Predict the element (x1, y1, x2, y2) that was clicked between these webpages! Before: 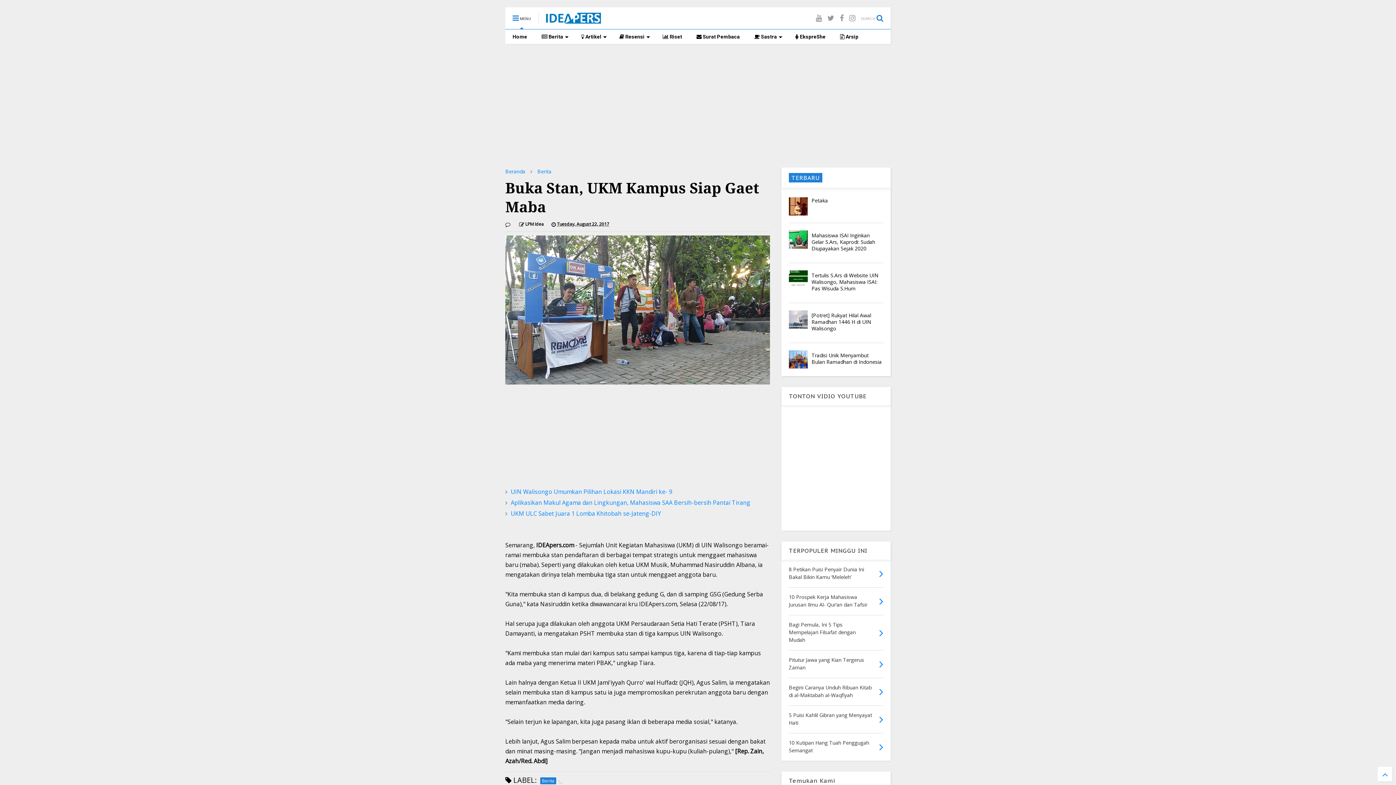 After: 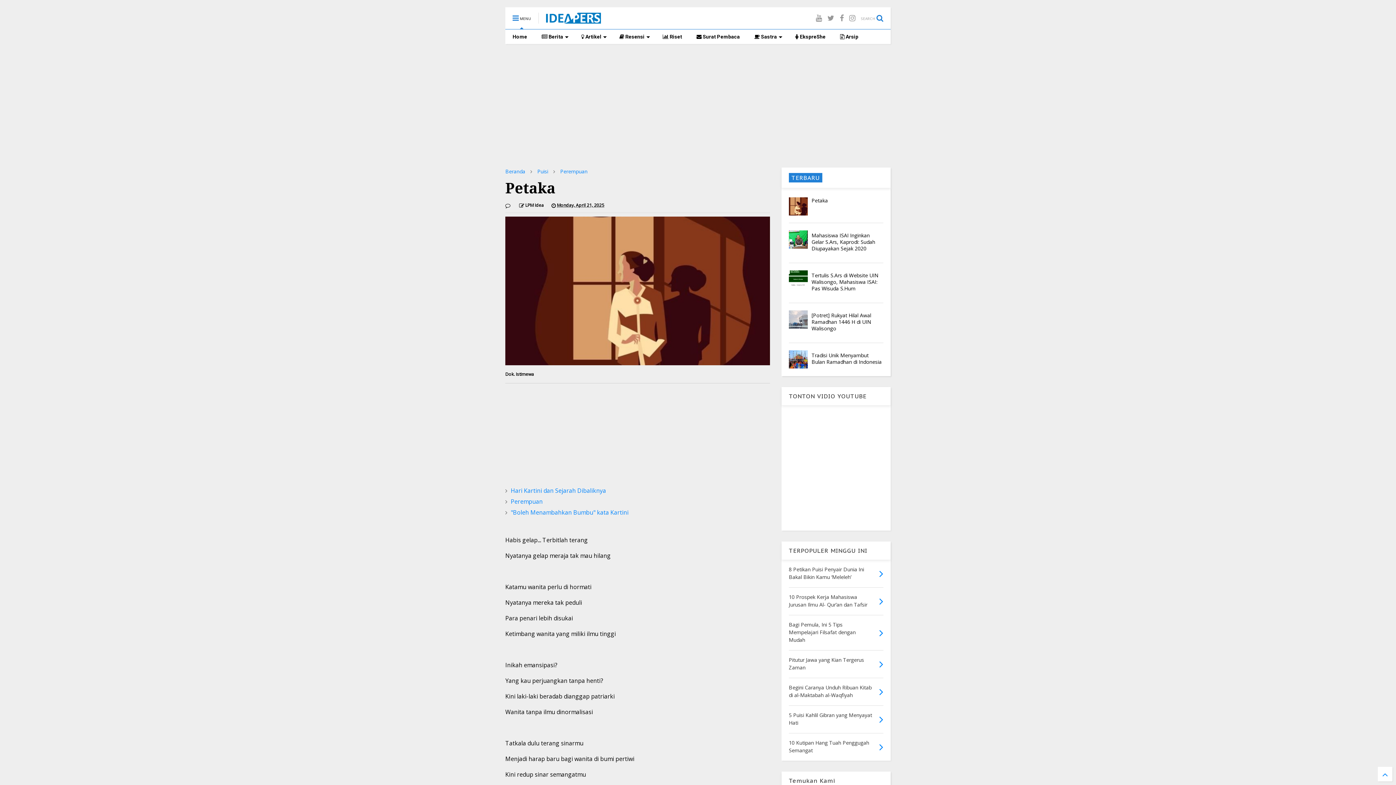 Action: bbox: (811, 197, 828, 204) label: Petaka